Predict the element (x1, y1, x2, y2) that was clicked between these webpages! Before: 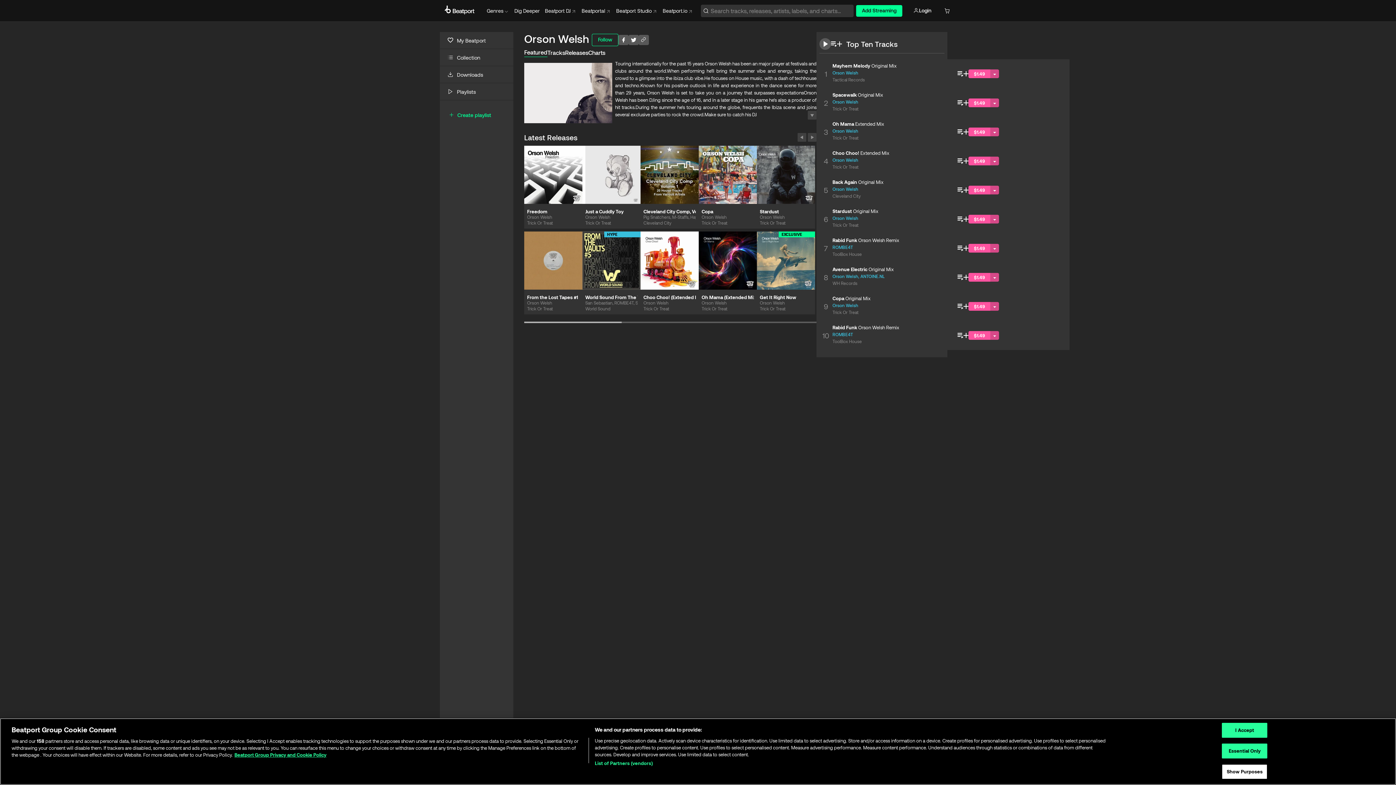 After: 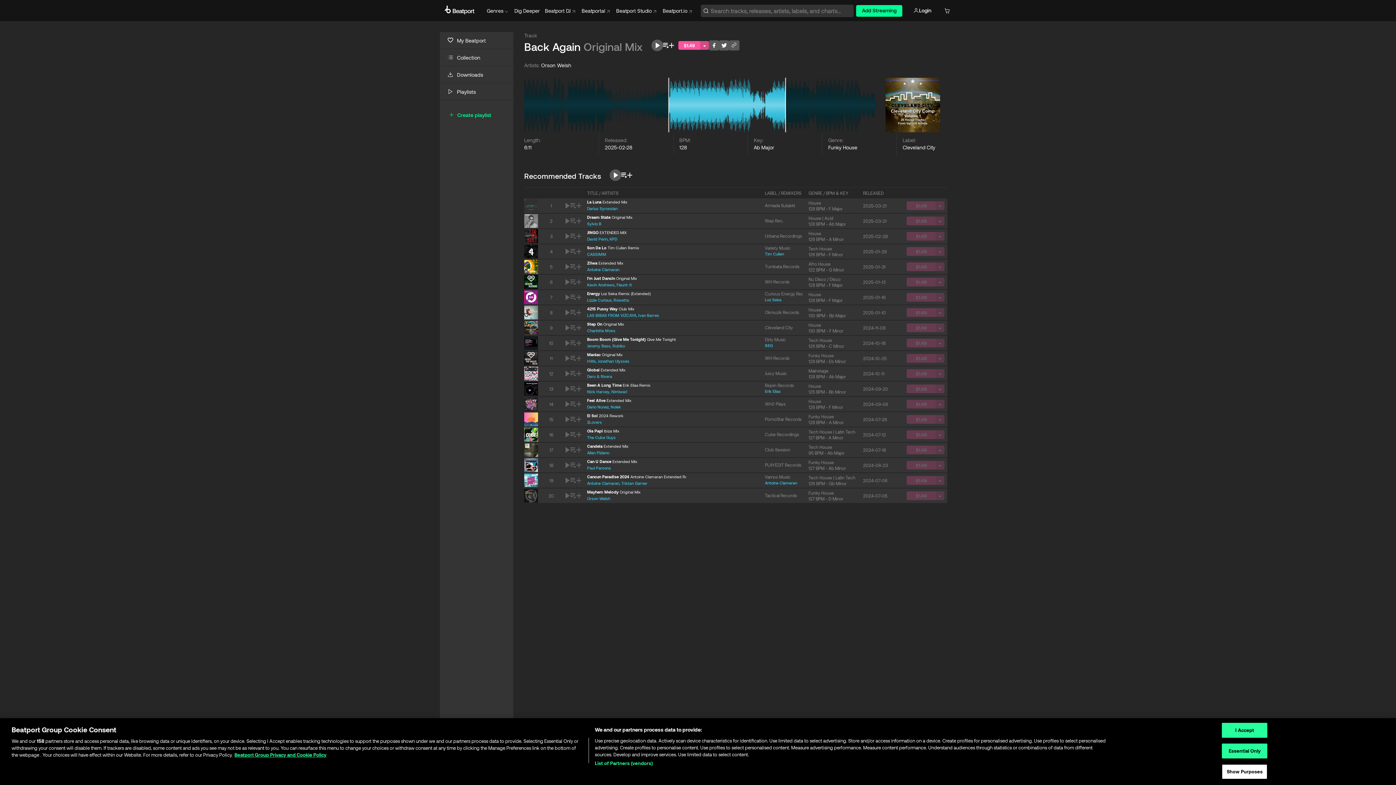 Action: label: Back Again Original Mix bbox: (832, 179, 938, 186)